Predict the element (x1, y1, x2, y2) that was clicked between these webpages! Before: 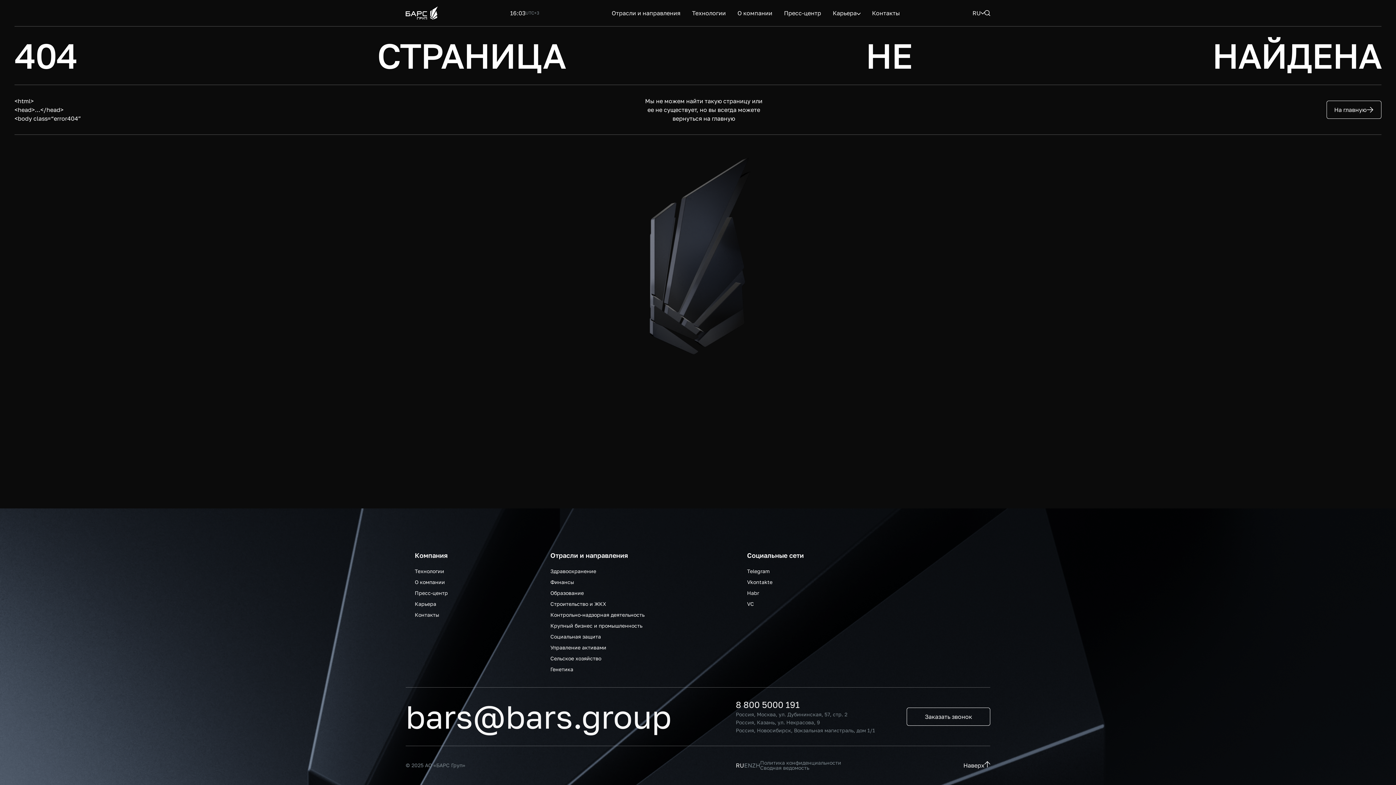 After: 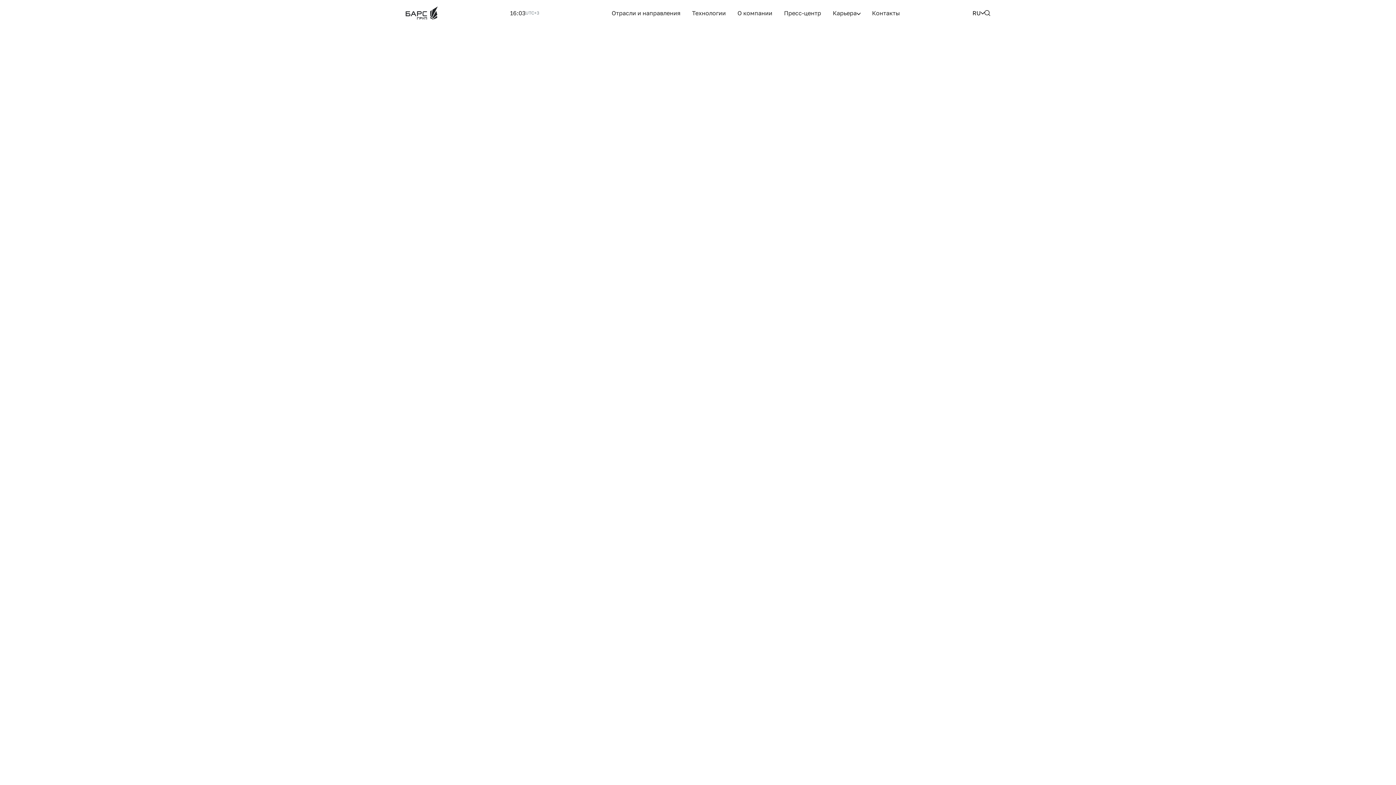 Action: bbox: (611, 2, 680, 11) label: Отрасли и направления